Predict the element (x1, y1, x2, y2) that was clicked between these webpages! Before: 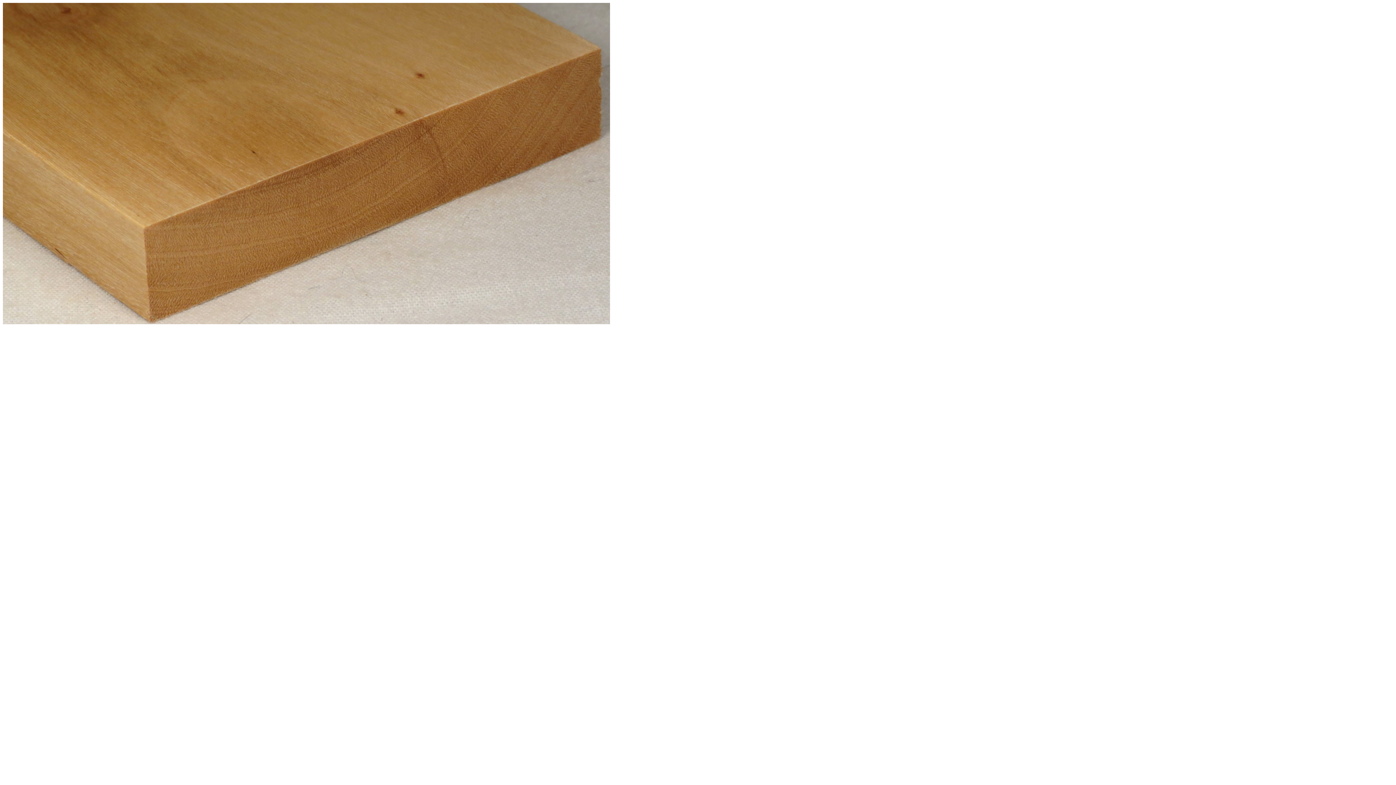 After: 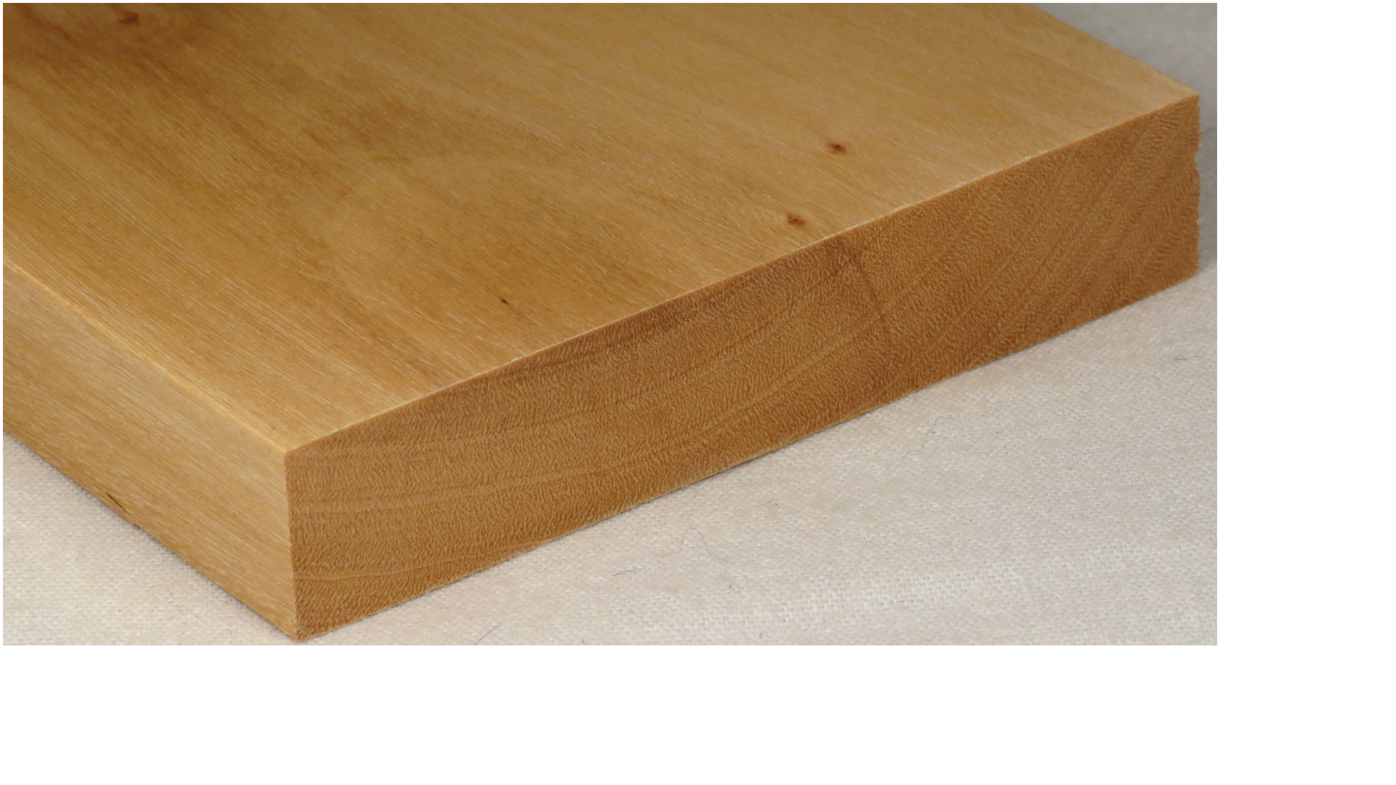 Action: bbox: (2, 319, 610, 325)